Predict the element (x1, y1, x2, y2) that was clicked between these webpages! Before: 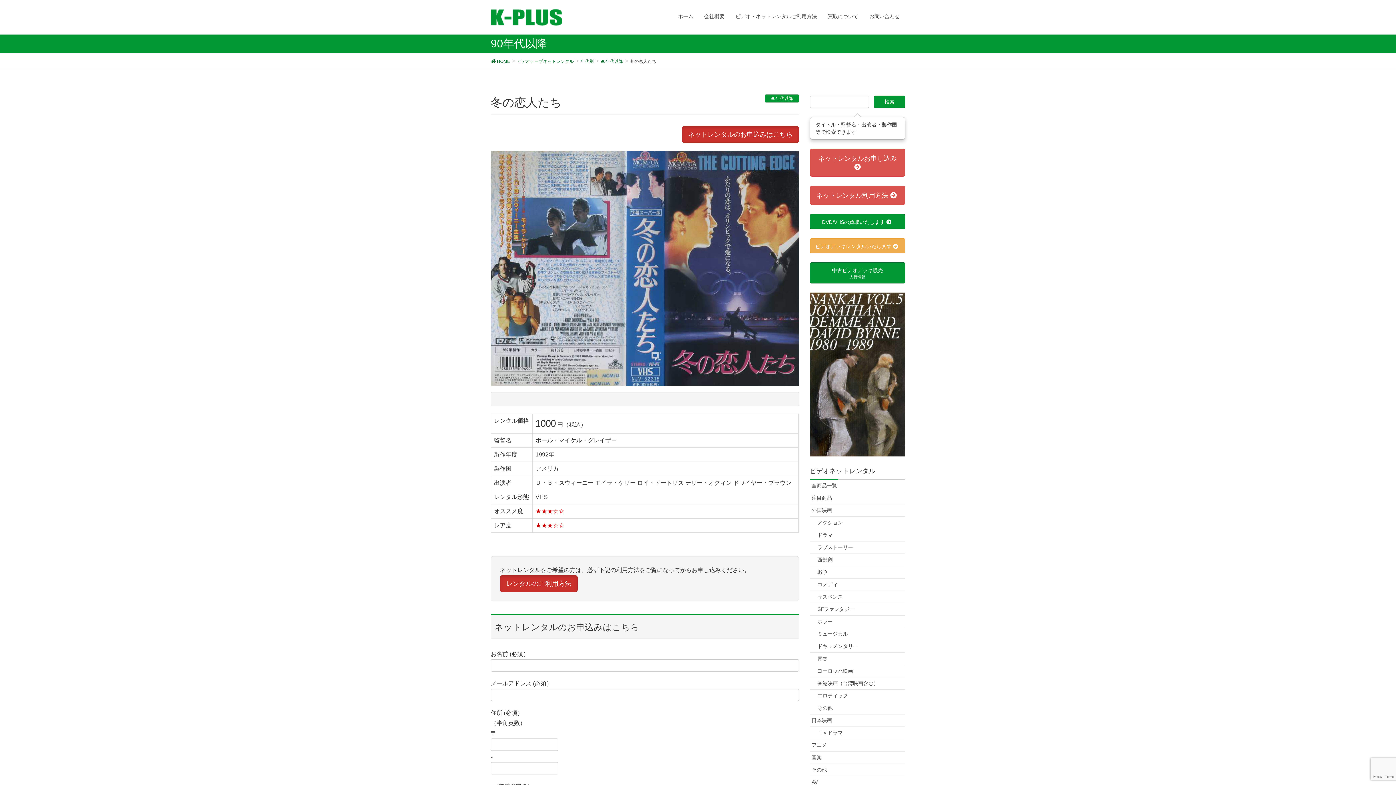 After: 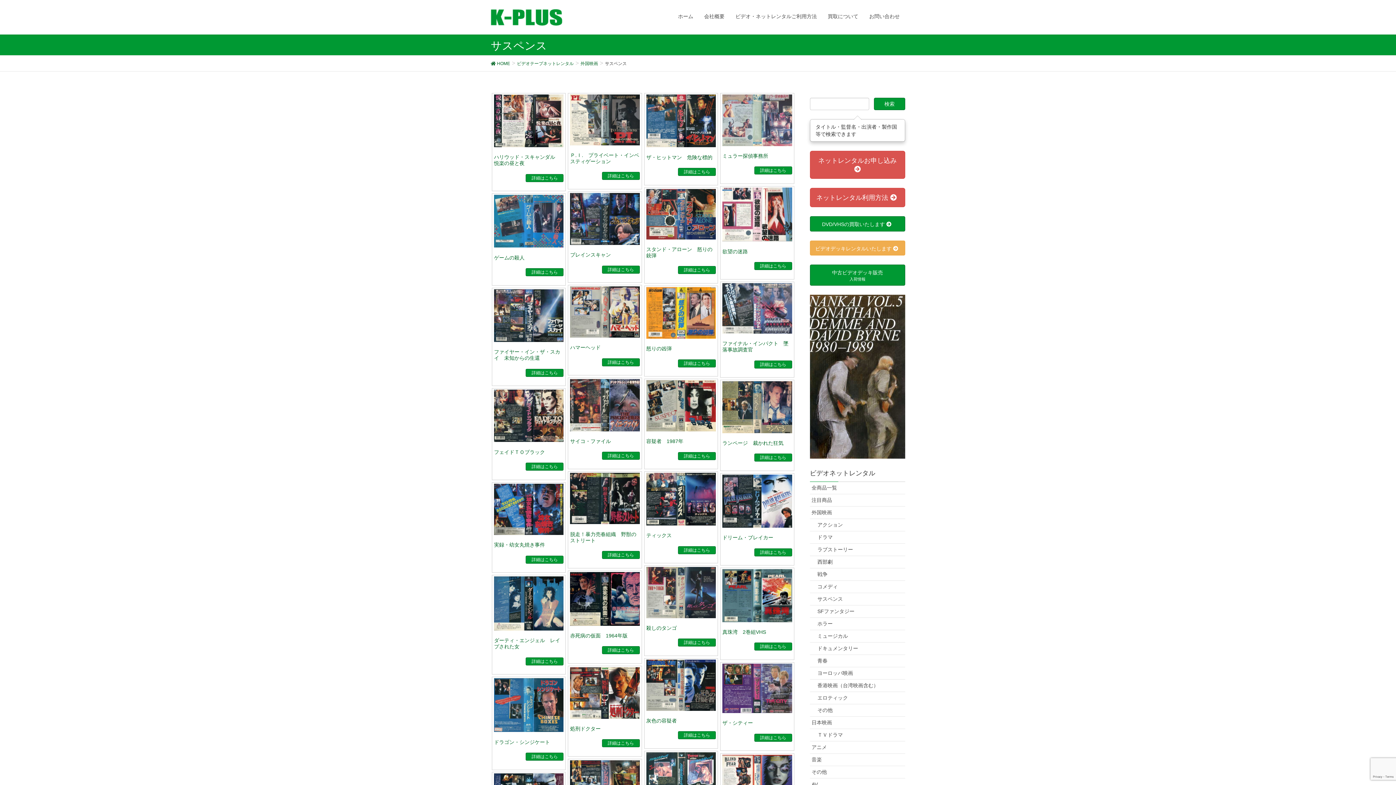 Action: bbox: (810, 591, 905, 603) label: サスペンス